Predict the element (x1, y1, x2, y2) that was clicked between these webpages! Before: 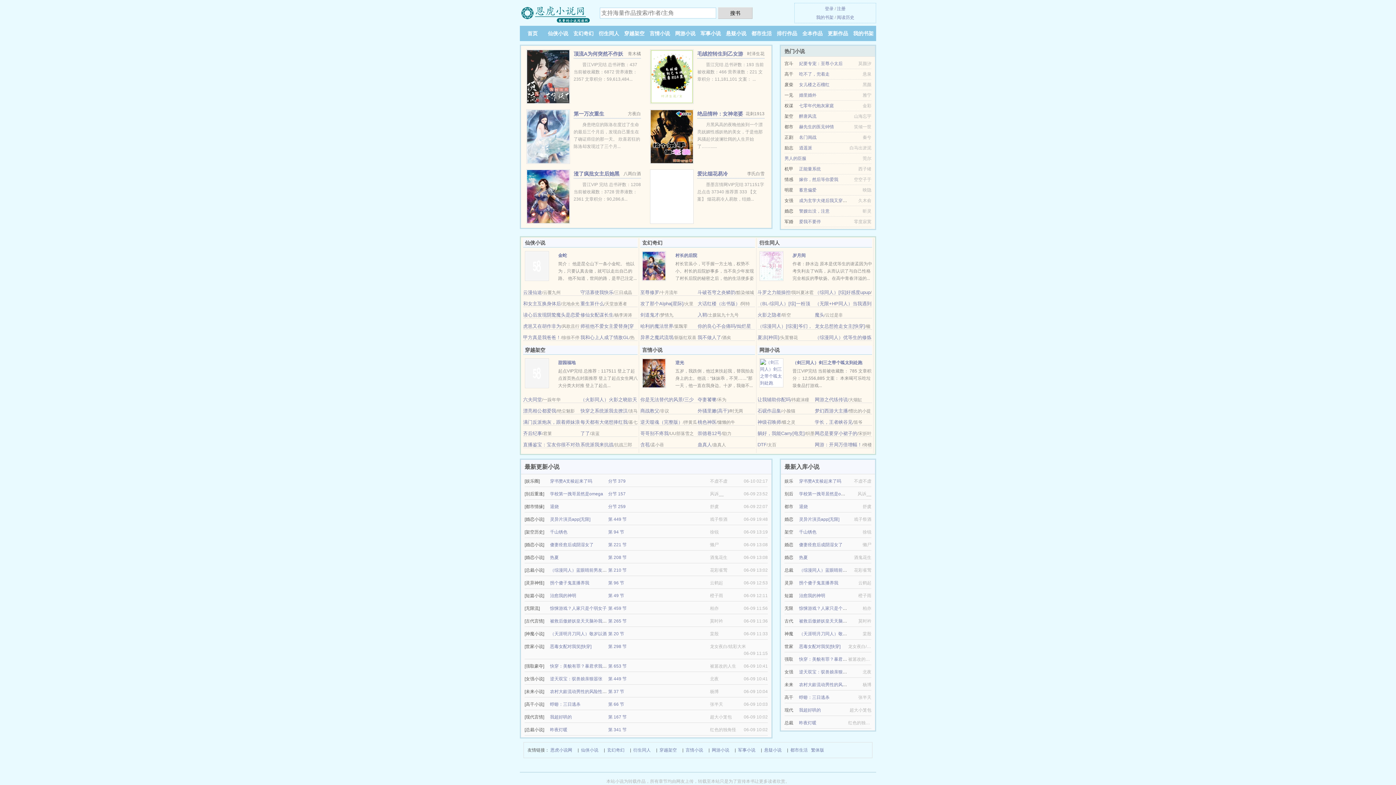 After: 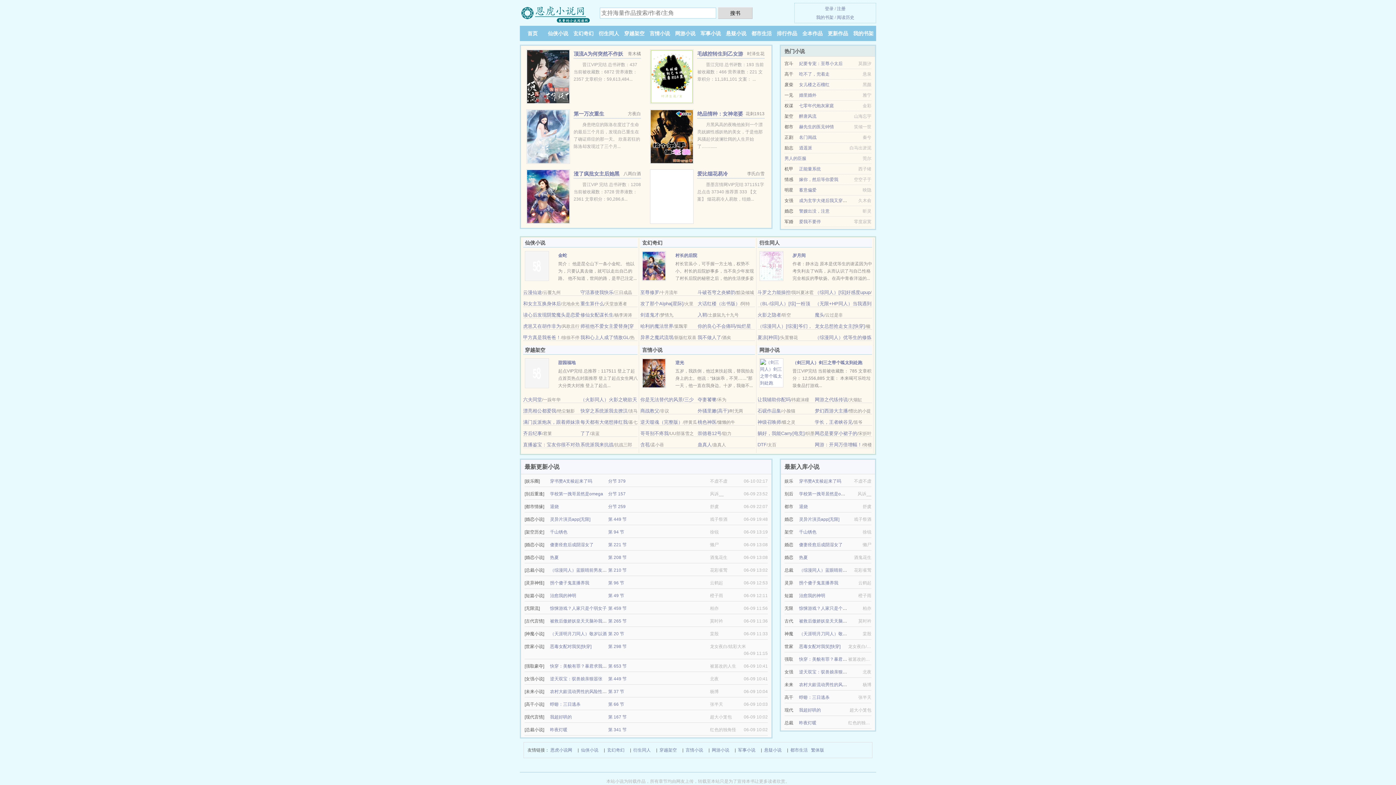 Action: label: （综漫同人）蓝眼睛前男友总来打扰我 bbox: (550, 568, 624, 573)